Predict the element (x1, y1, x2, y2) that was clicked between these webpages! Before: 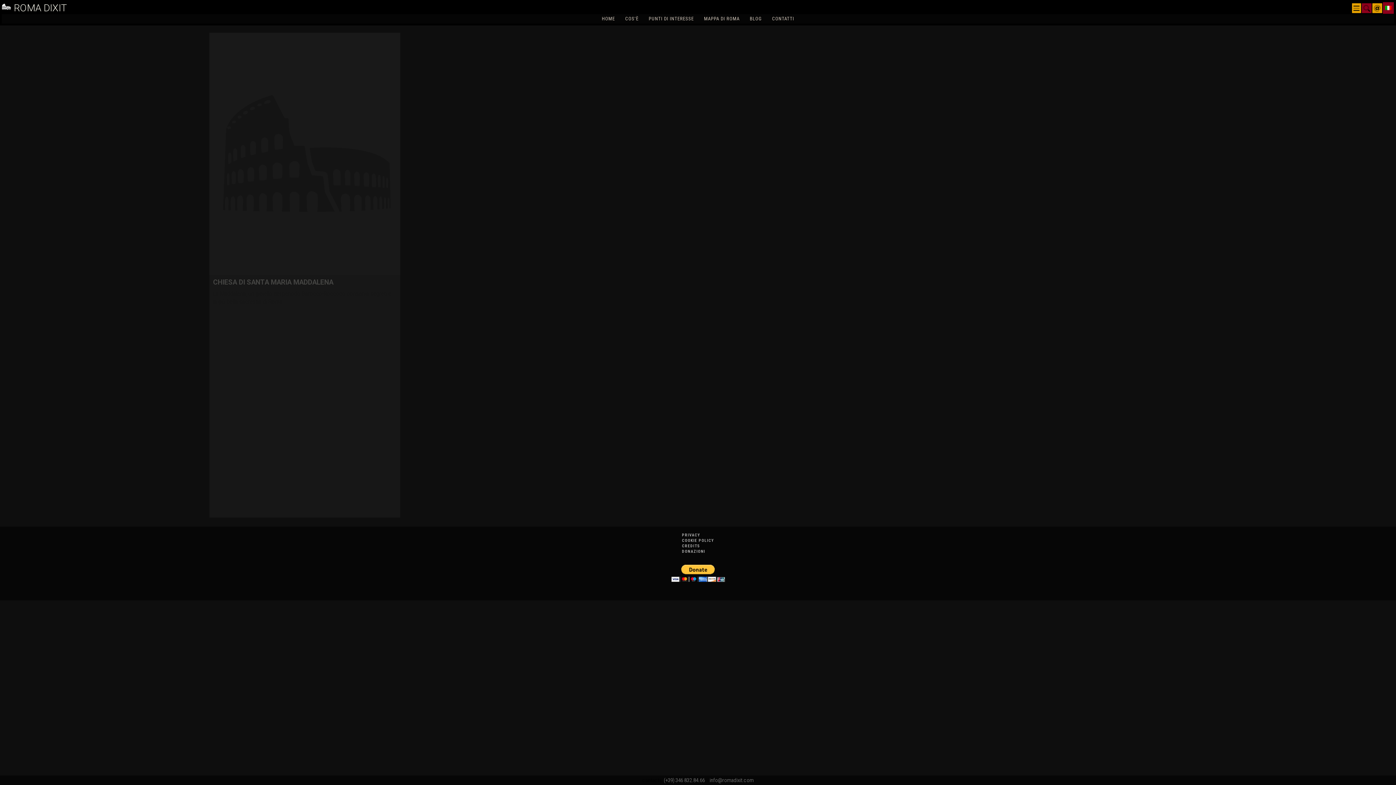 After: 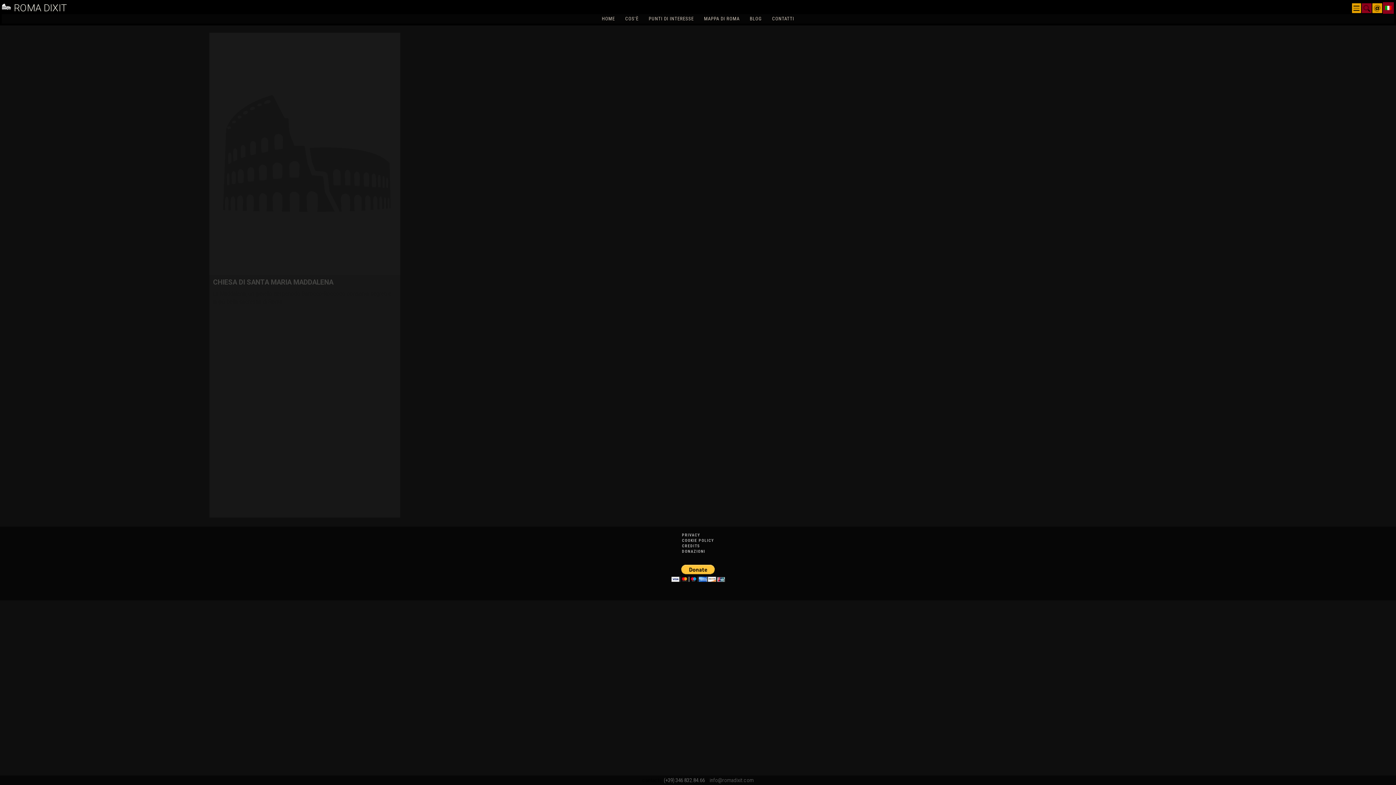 Action: label: info@romadixit.com bbox: (709, 777, 753, 784)